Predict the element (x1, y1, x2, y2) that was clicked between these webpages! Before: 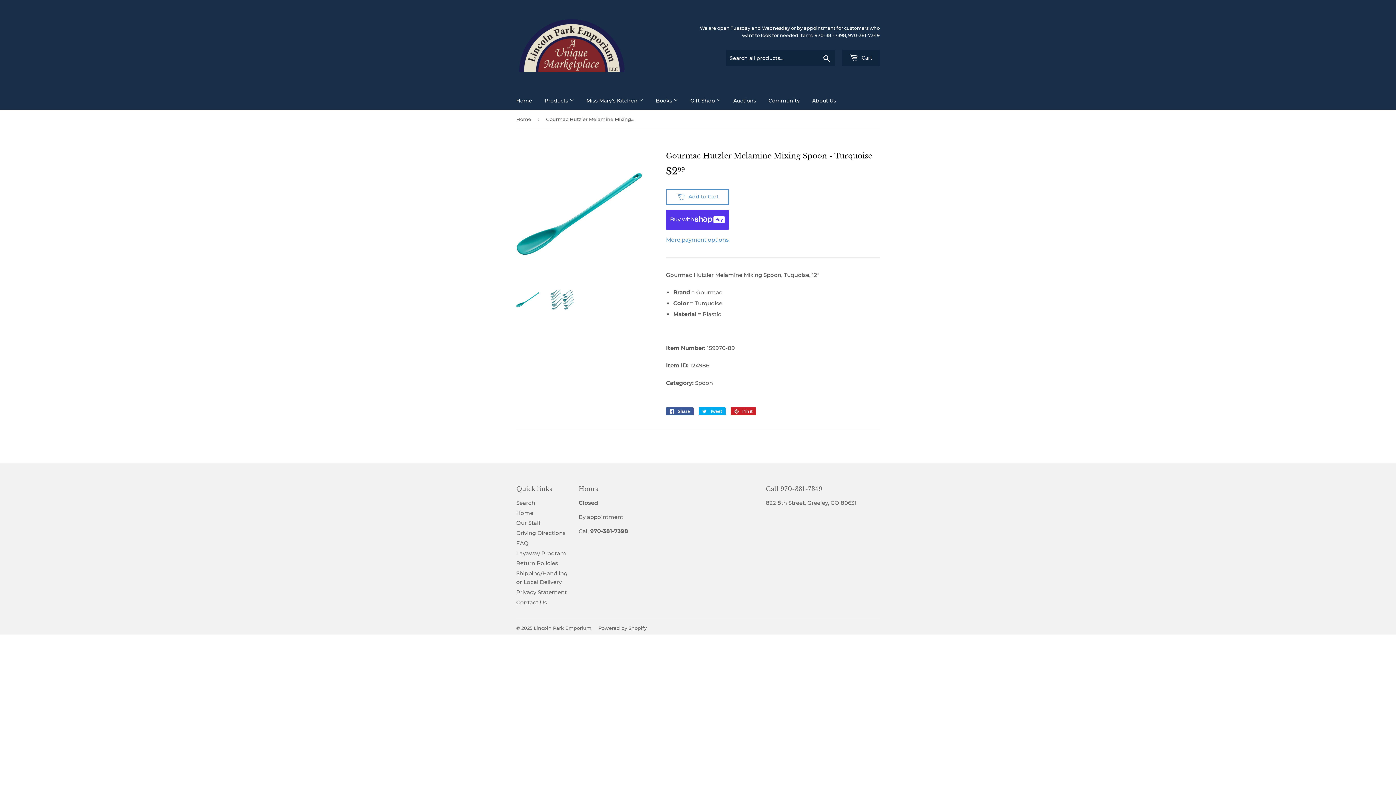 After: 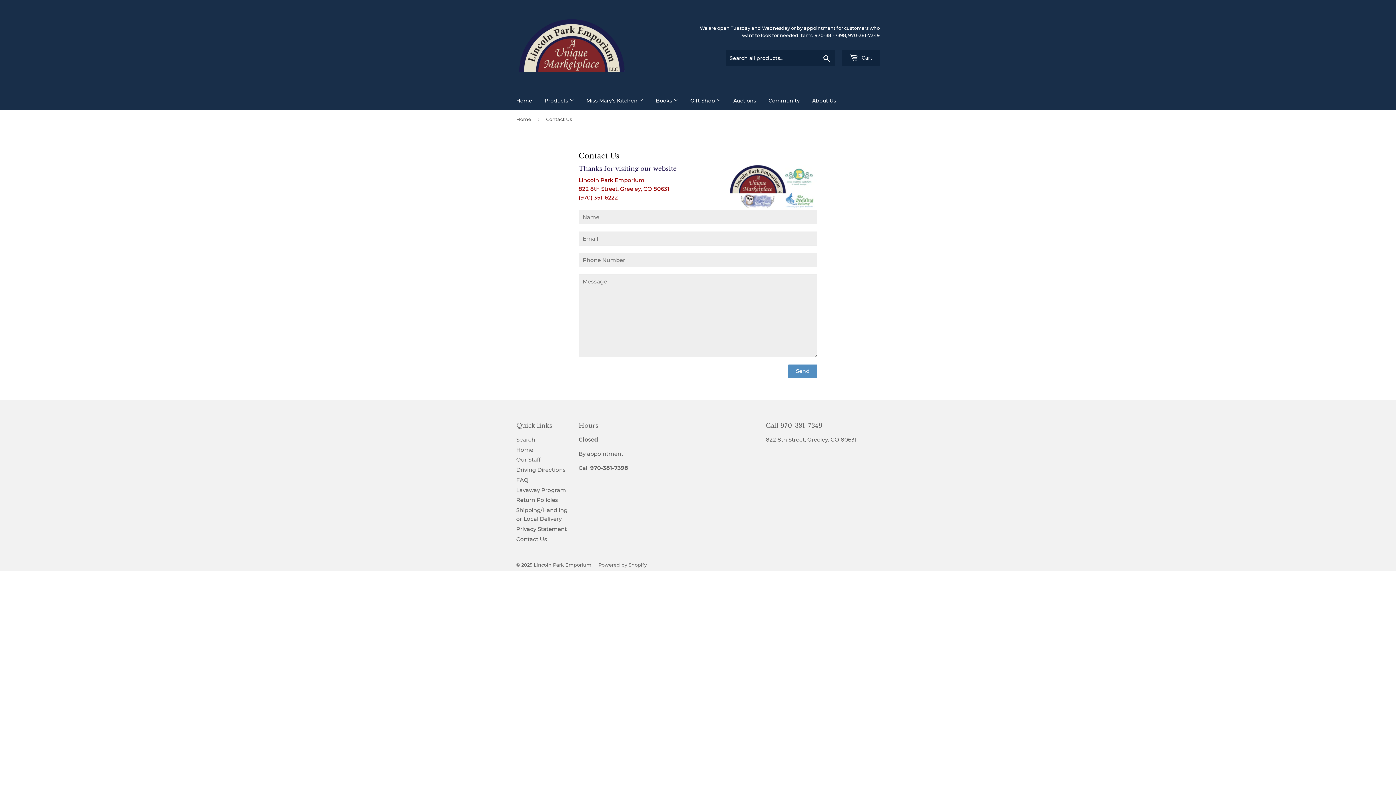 Action: label: Contact Us bbox: (516, 599, 547, 606)